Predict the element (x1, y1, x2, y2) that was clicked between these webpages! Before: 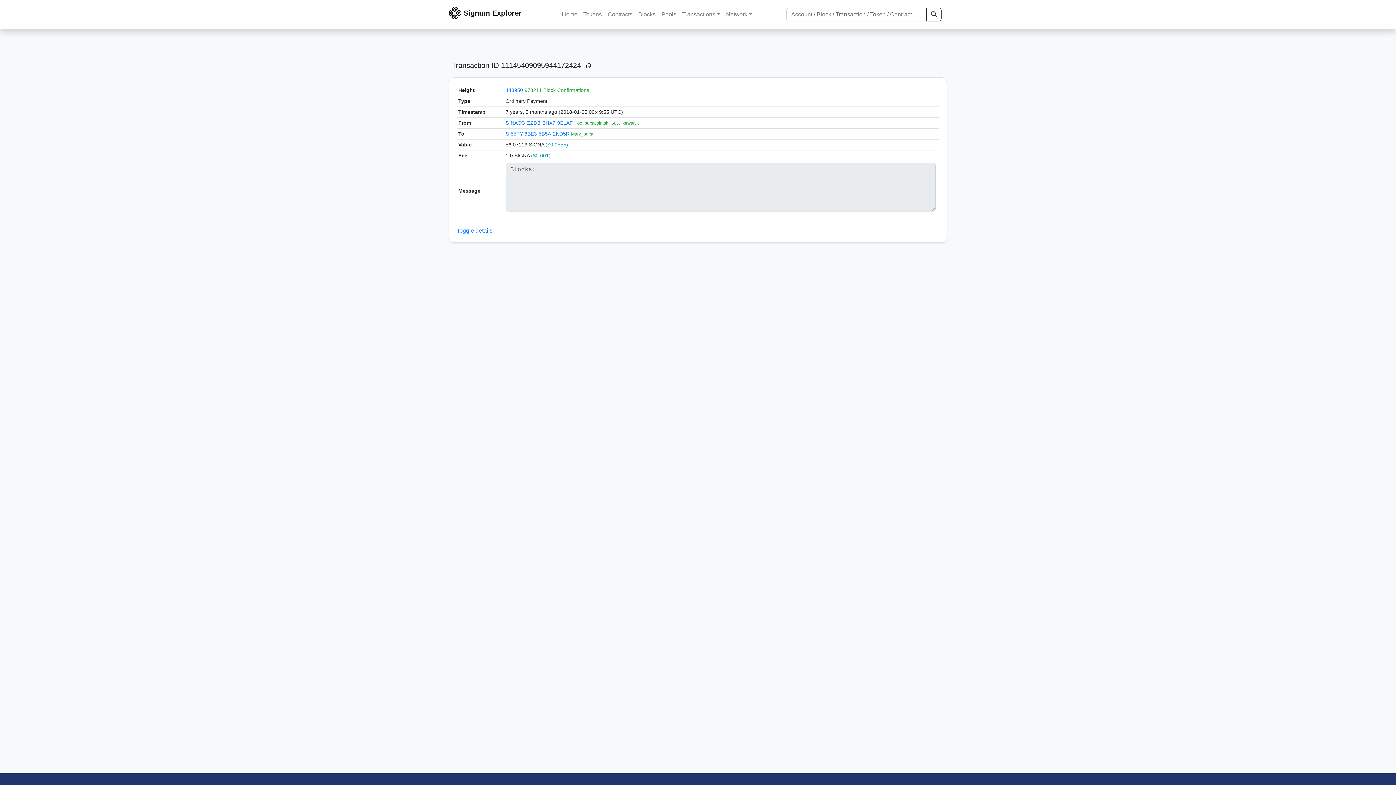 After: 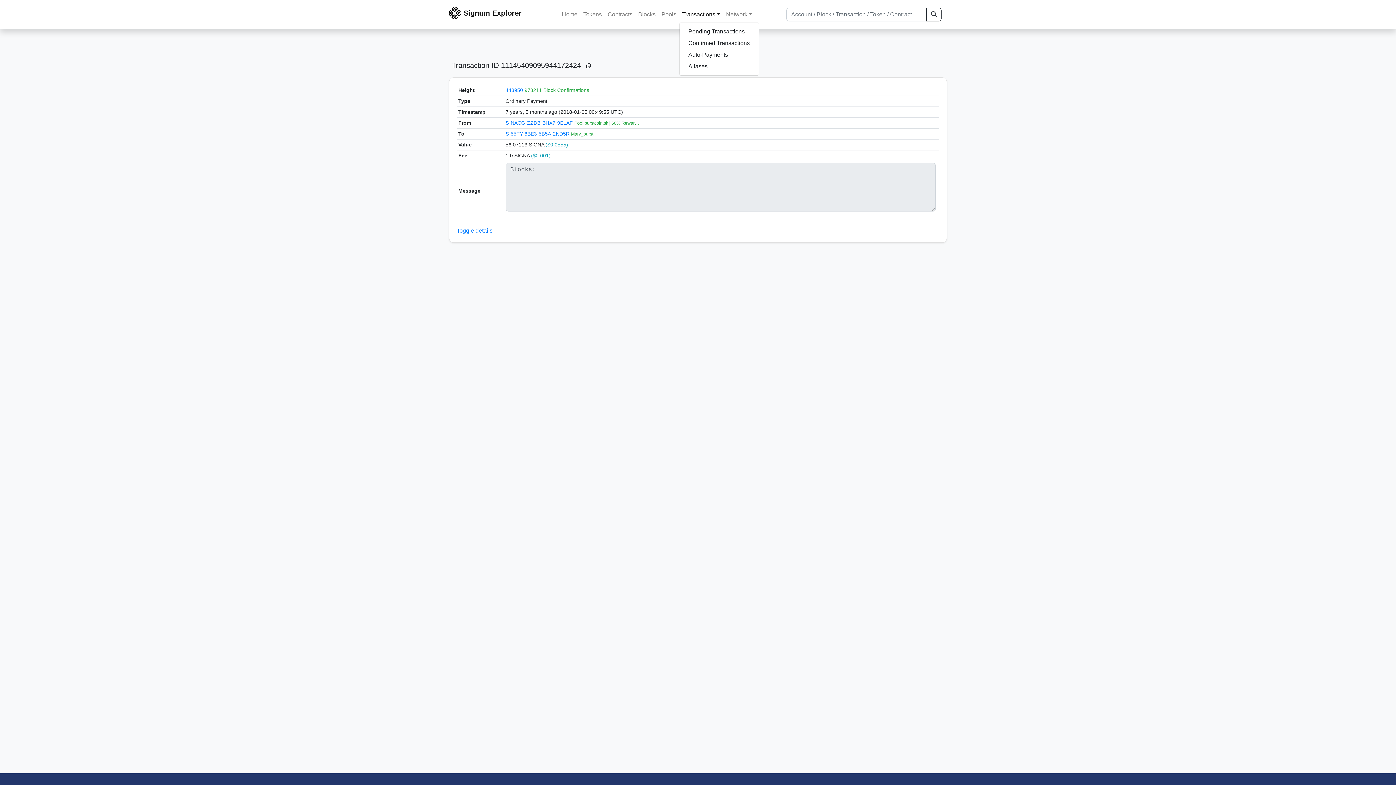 Action: label: Transactions bbox: (679, 7, 723, 21)